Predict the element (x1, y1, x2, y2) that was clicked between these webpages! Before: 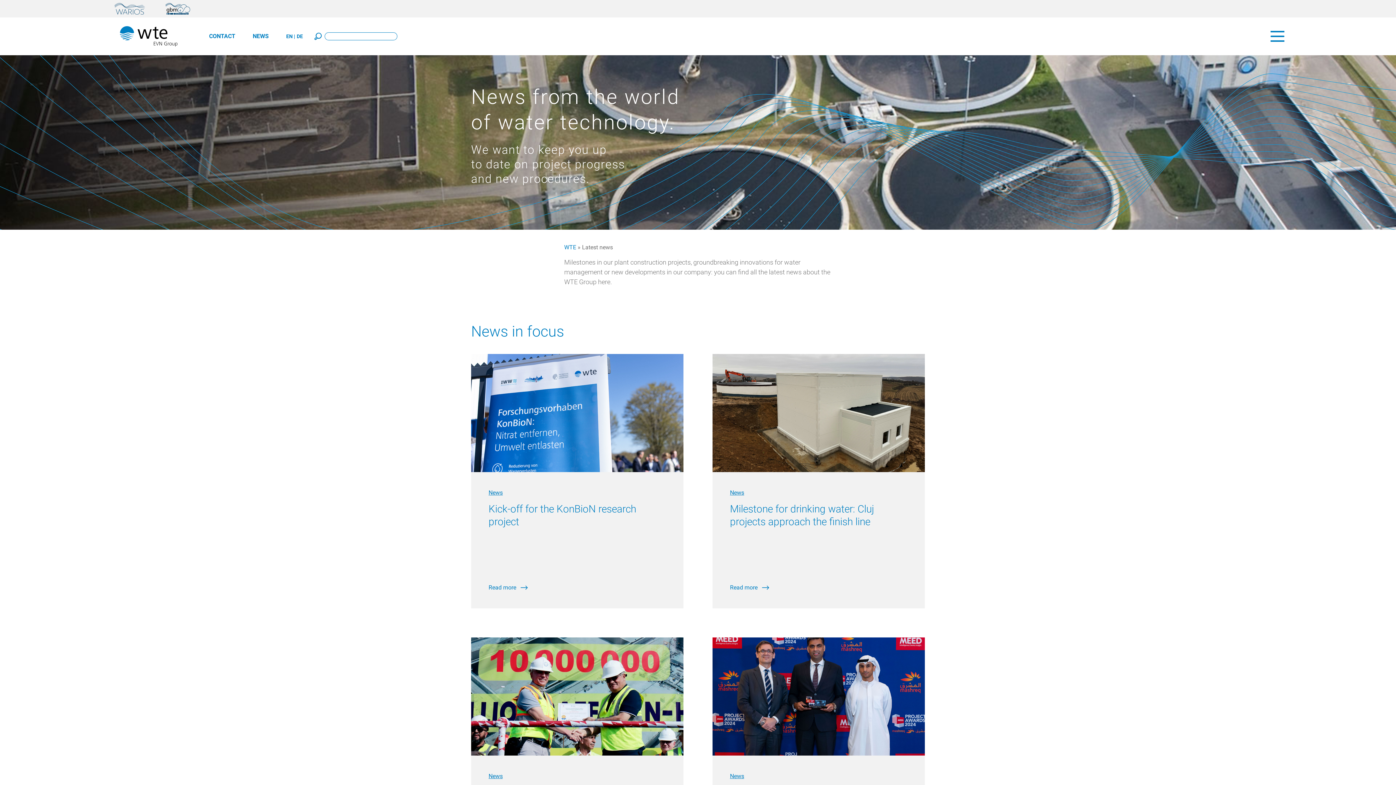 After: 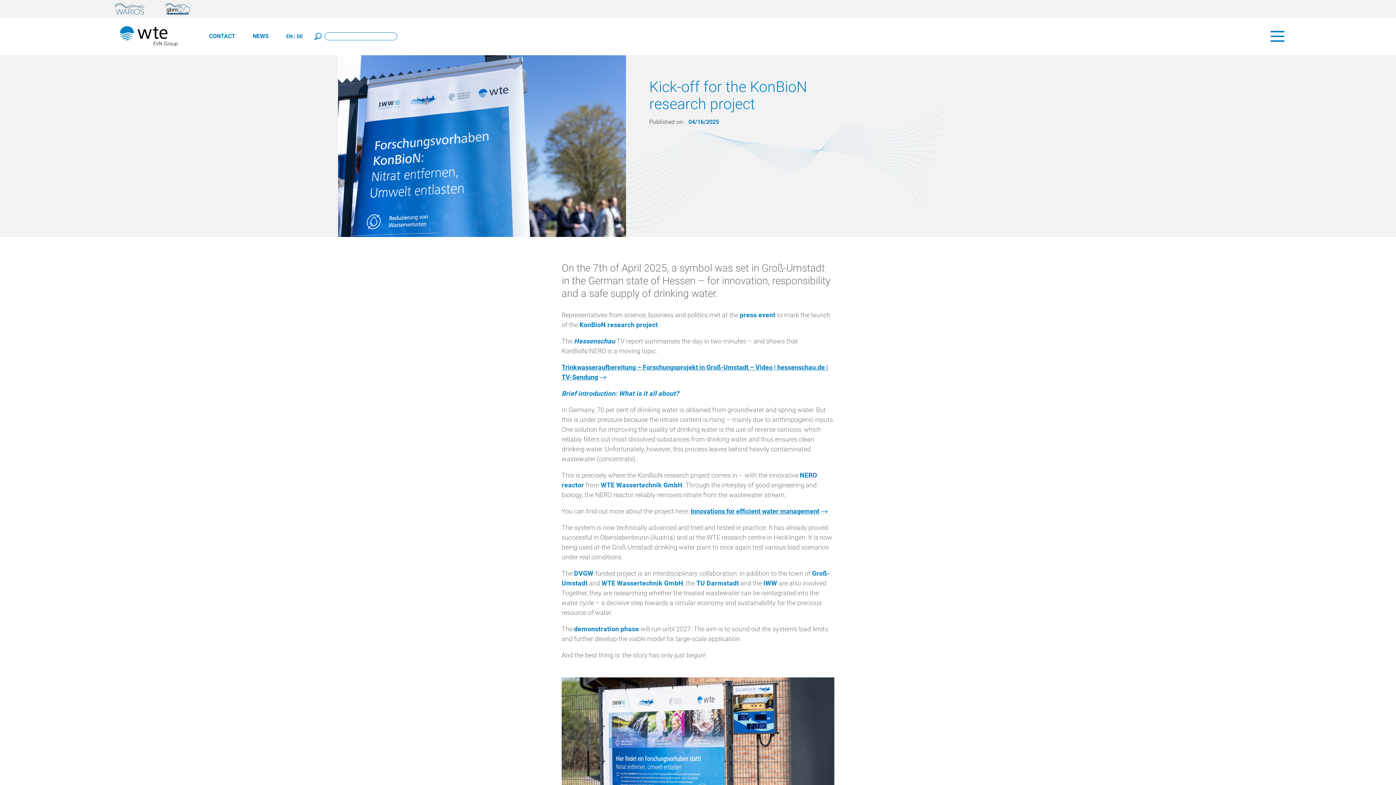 Action: bbox: (488, 584, 516, 591) label: Read more